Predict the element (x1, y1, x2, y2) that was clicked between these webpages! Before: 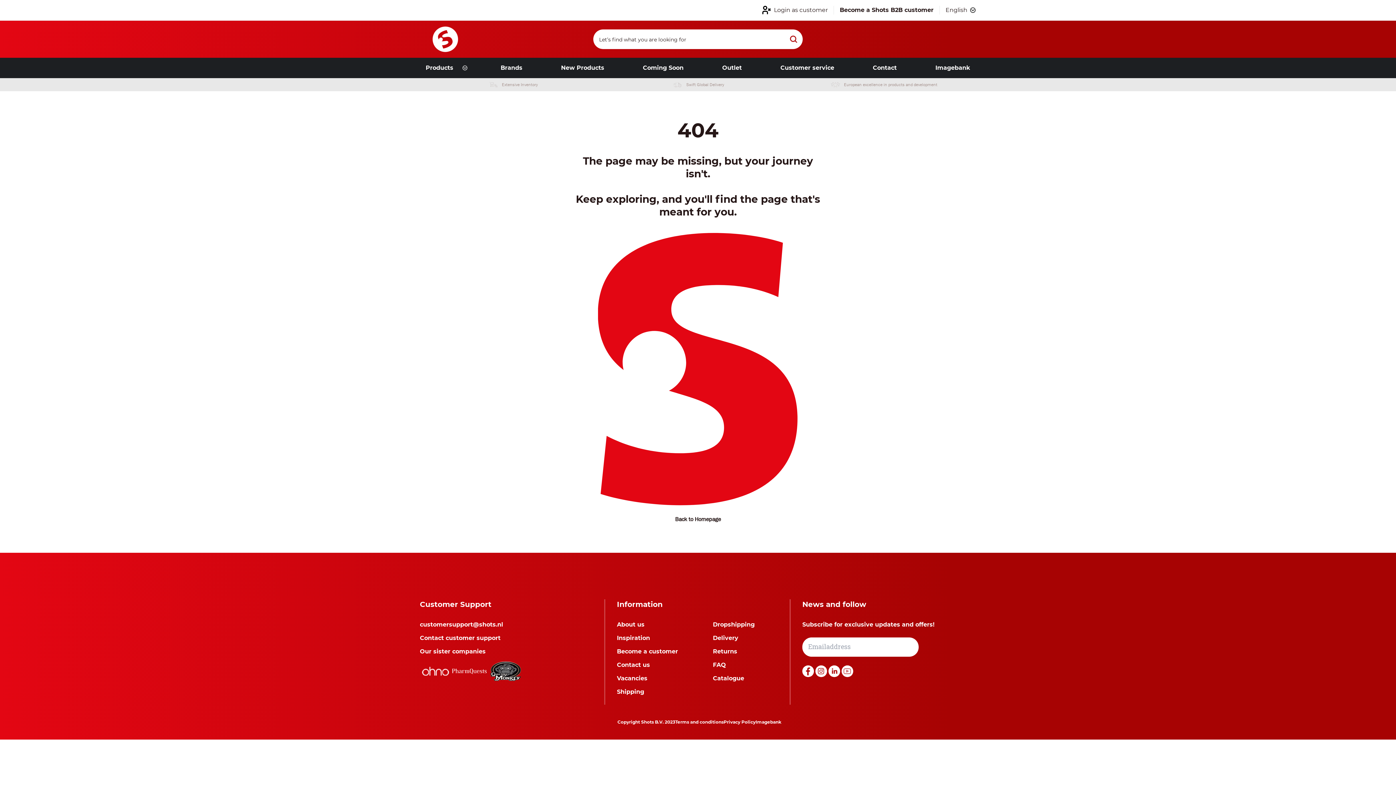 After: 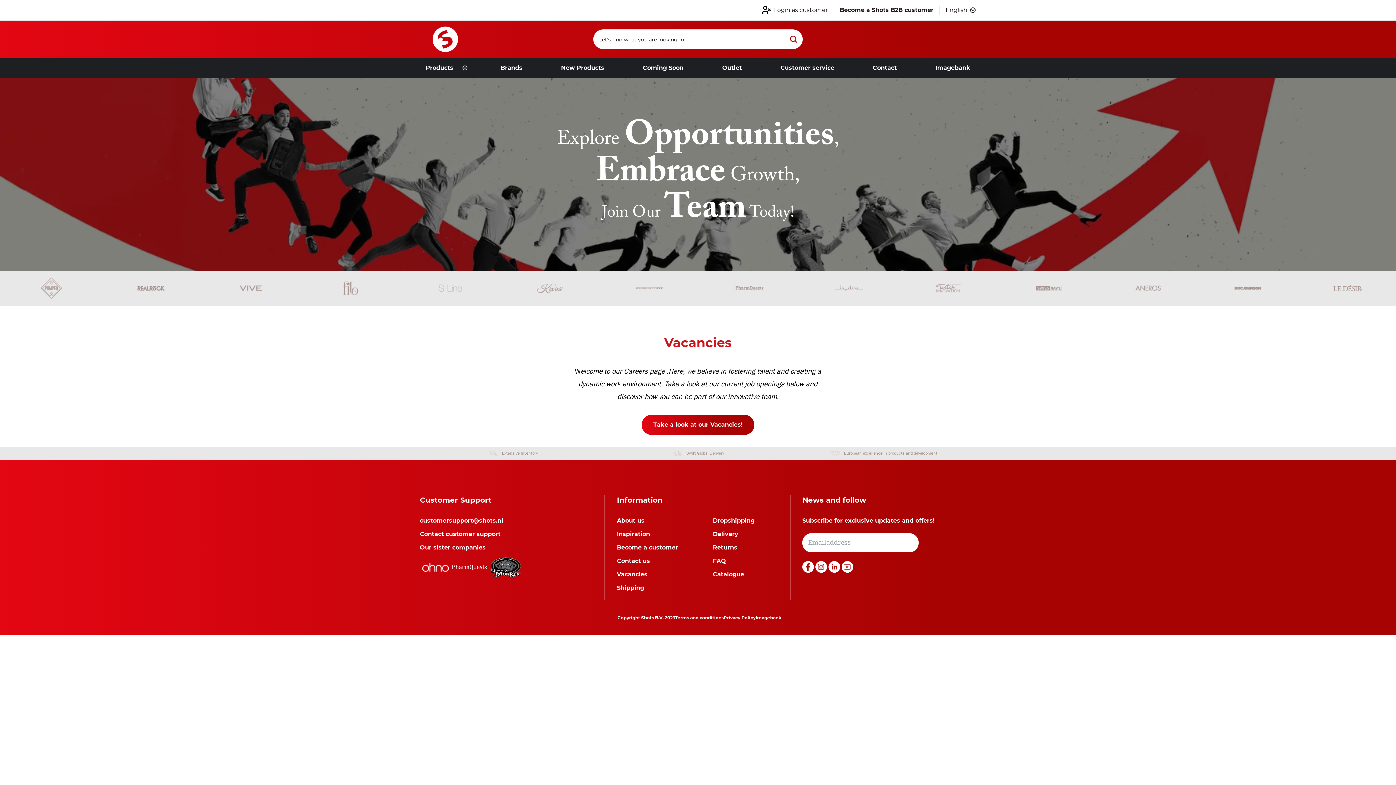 Action: label: Vacancies bbox: (617, 401, 647, 409)